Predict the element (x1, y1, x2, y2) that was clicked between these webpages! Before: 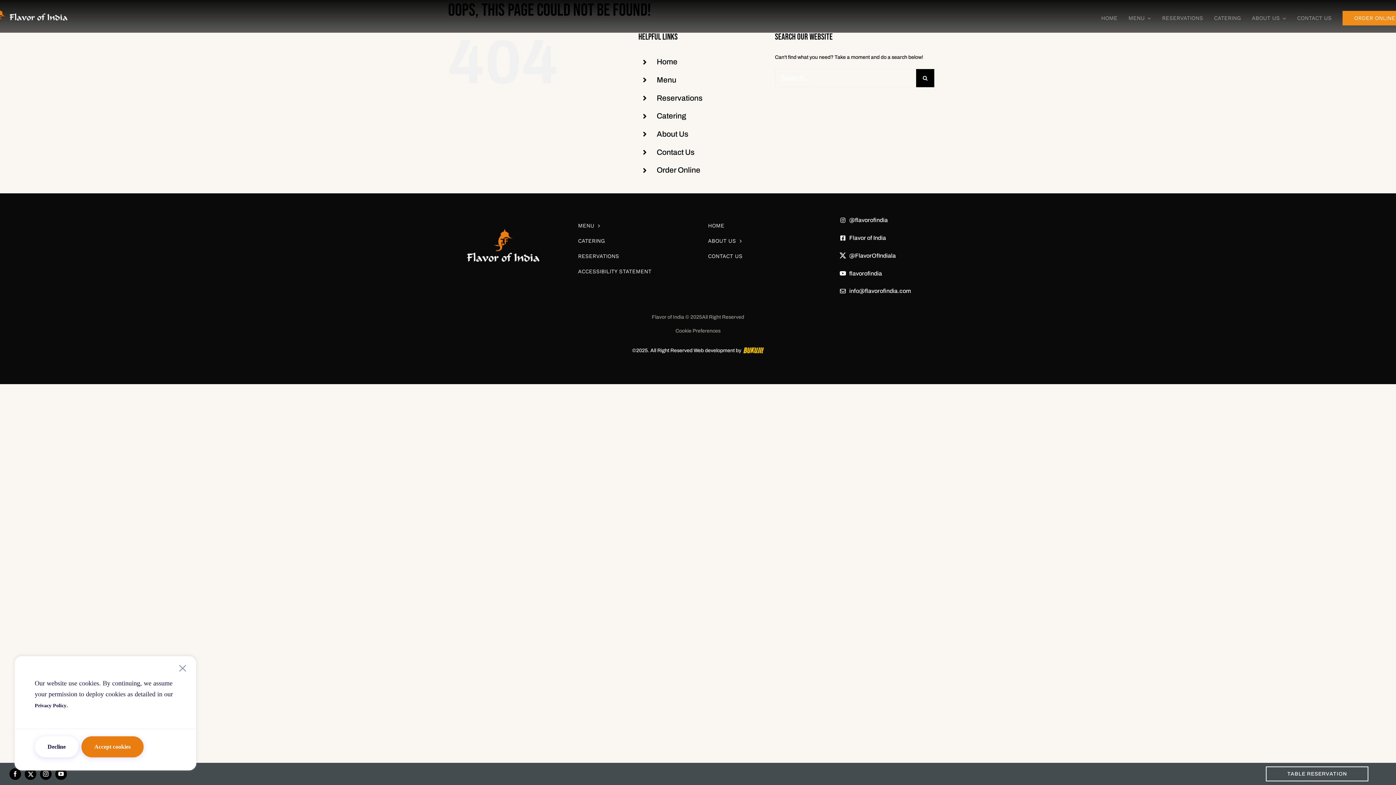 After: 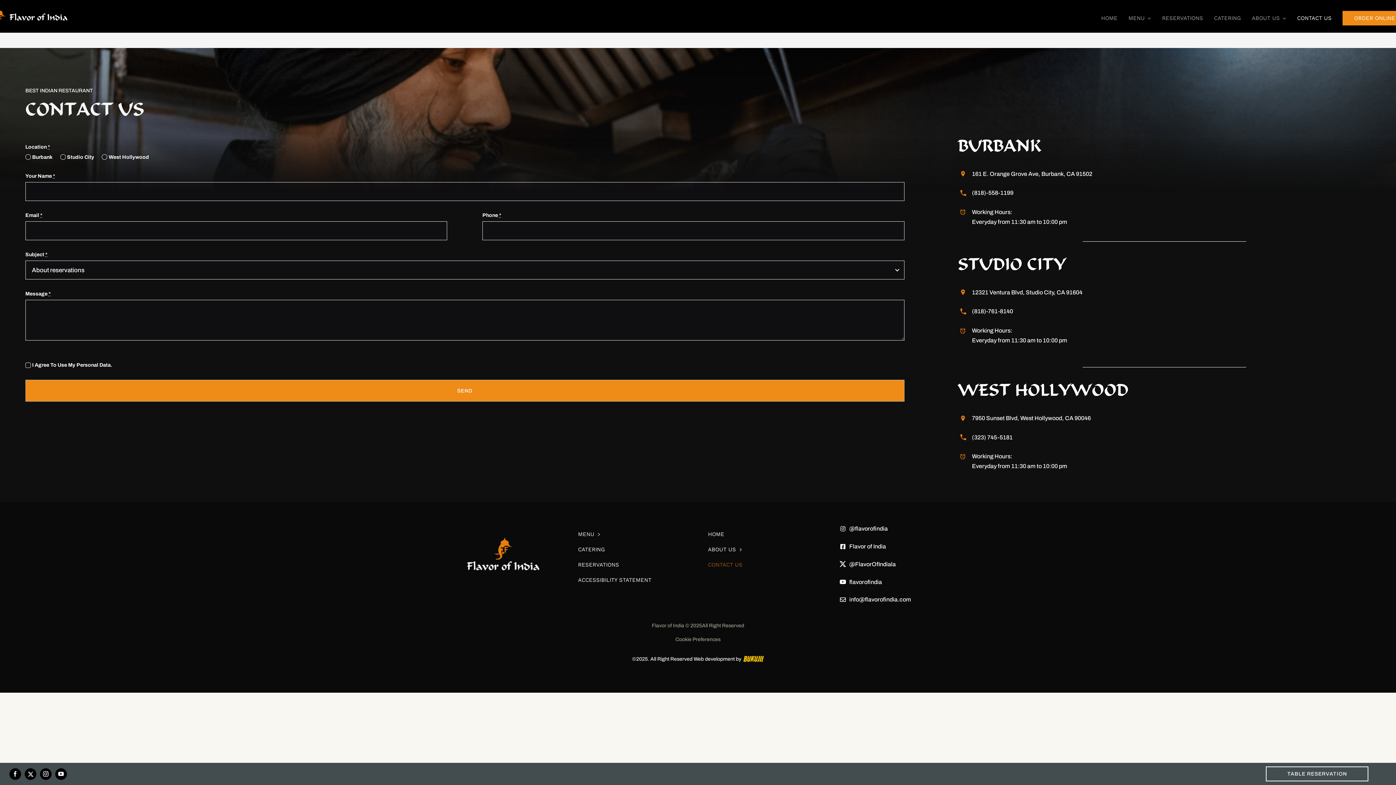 Action: label: CONTACT US bbox: (1297, 13, 1342, 22)